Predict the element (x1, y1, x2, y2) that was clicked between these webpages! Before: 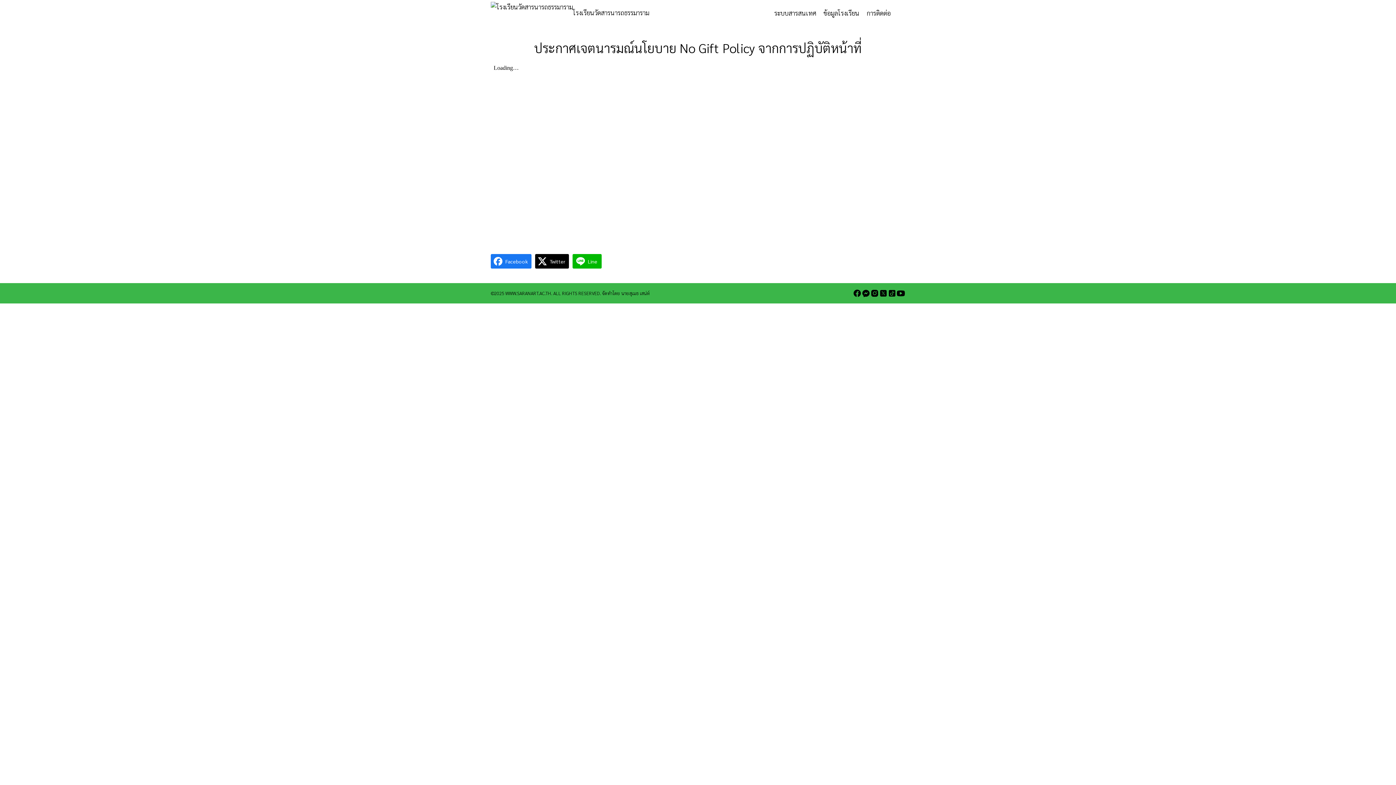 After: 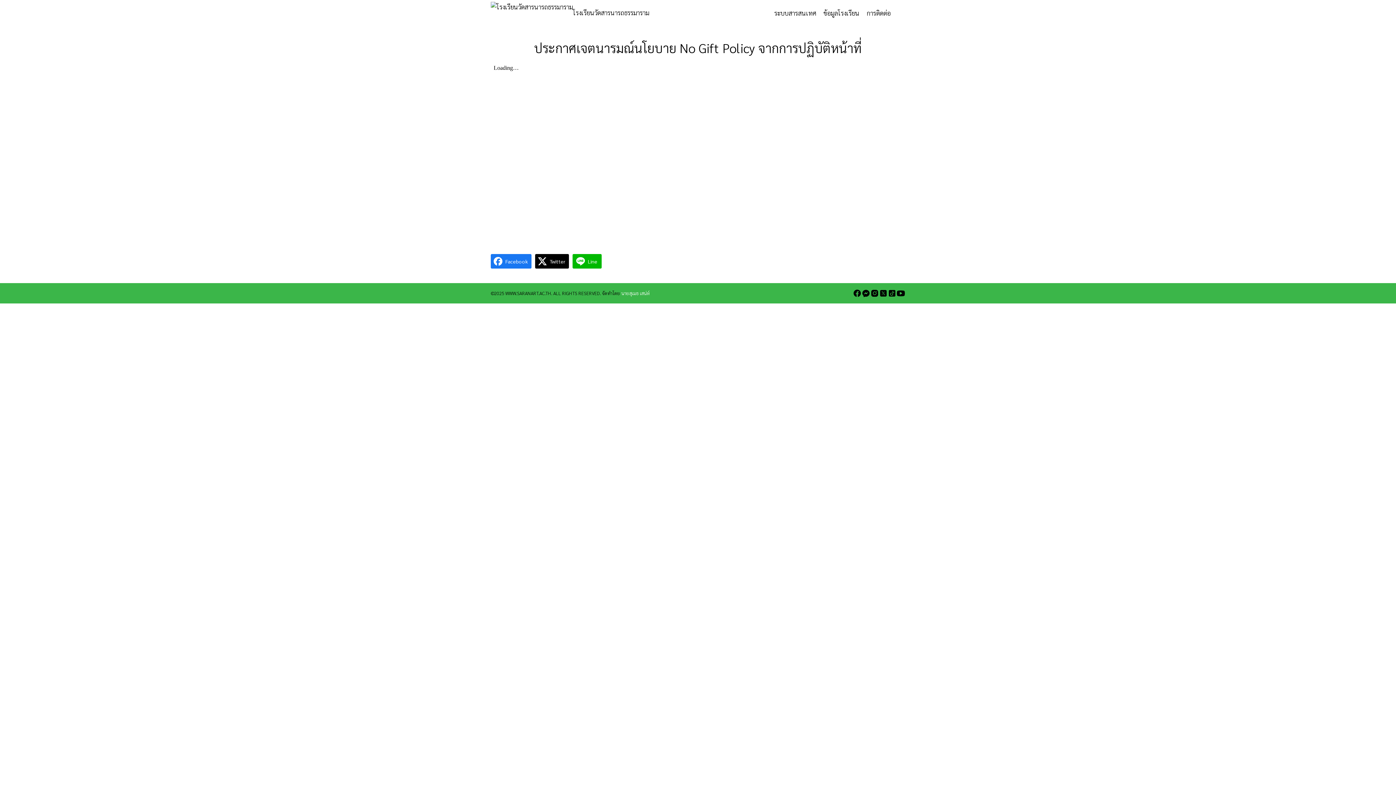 Action: bbox: (621, 290, 649, 296) label: นายสุเมธ เสน่ห์